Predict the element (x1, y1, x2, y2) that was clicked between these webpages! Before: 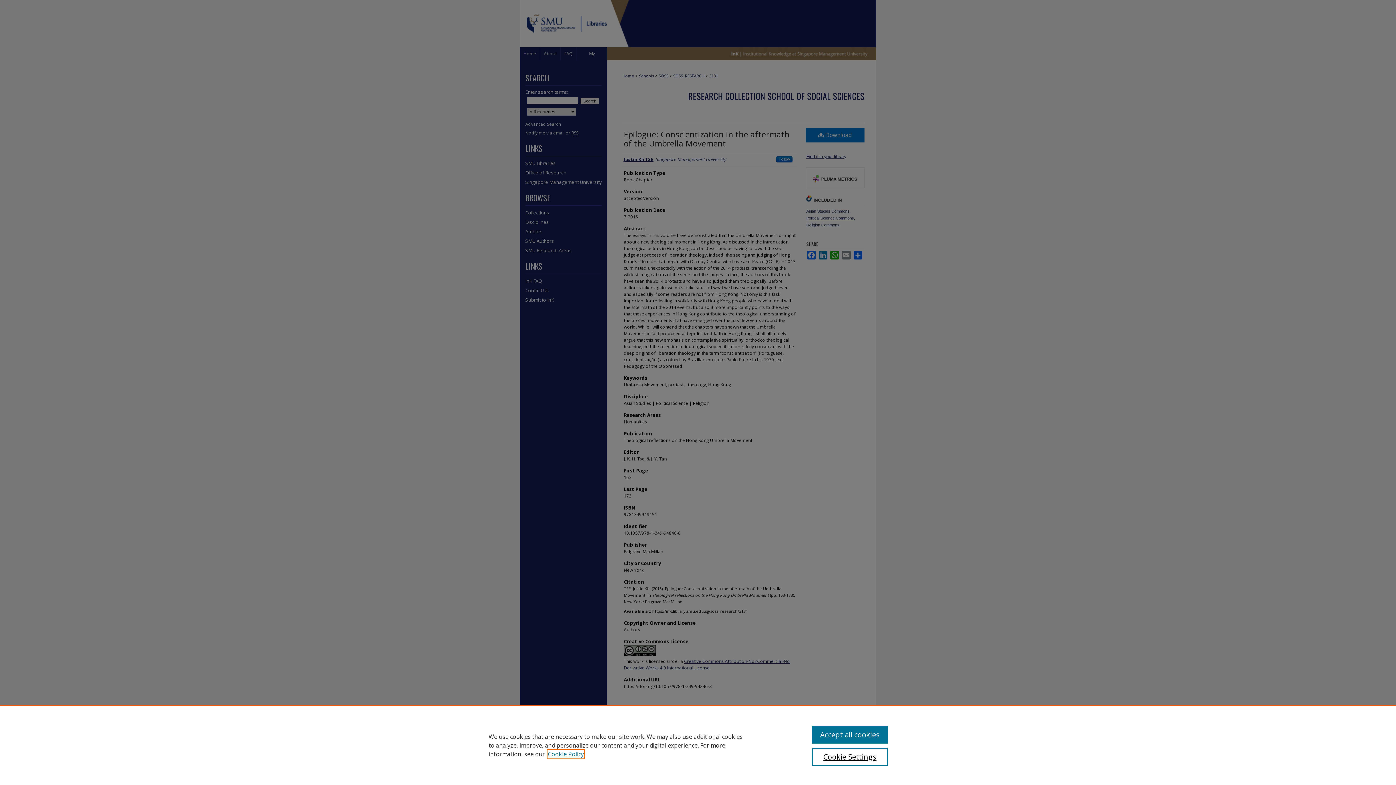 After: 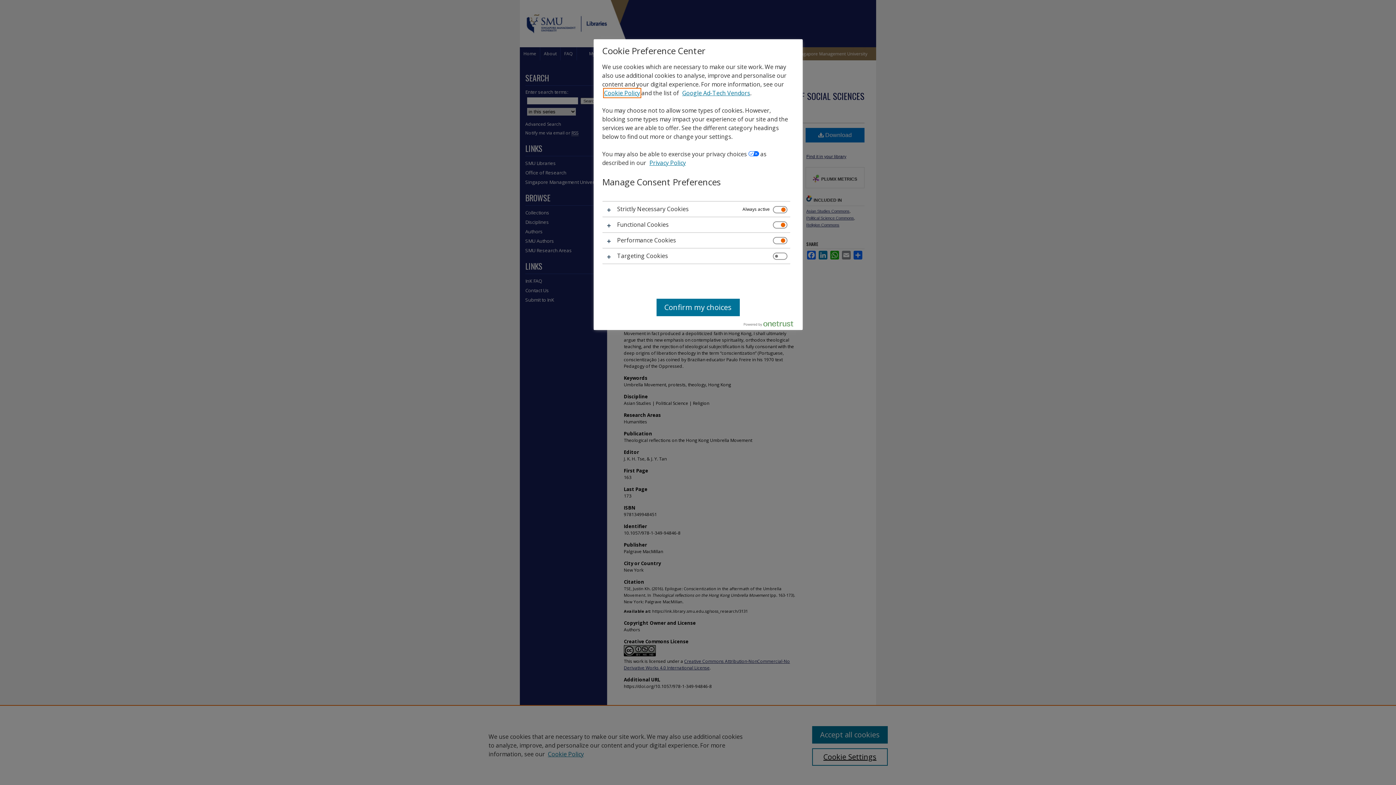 Action: bbox: (812, 748, 887, 766) label: Cookie Settings